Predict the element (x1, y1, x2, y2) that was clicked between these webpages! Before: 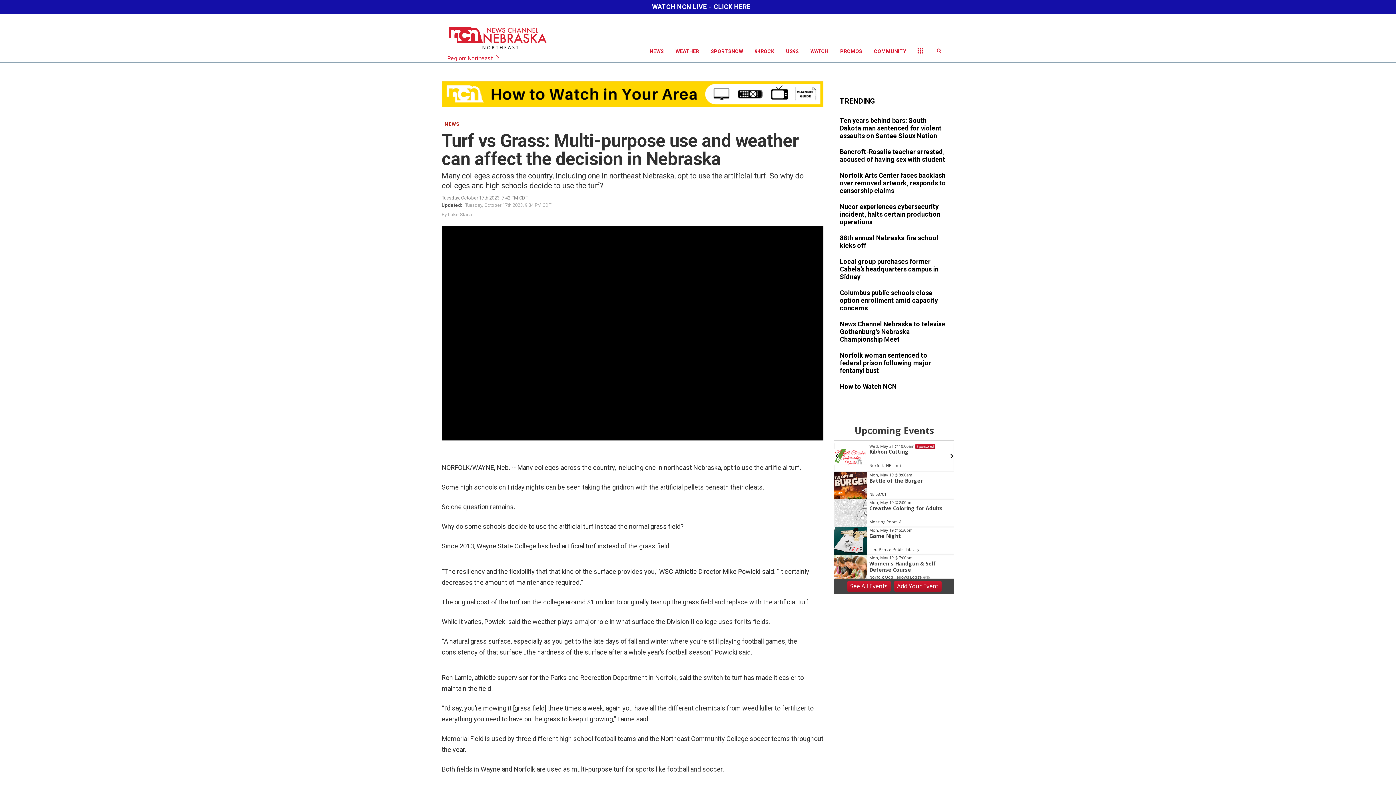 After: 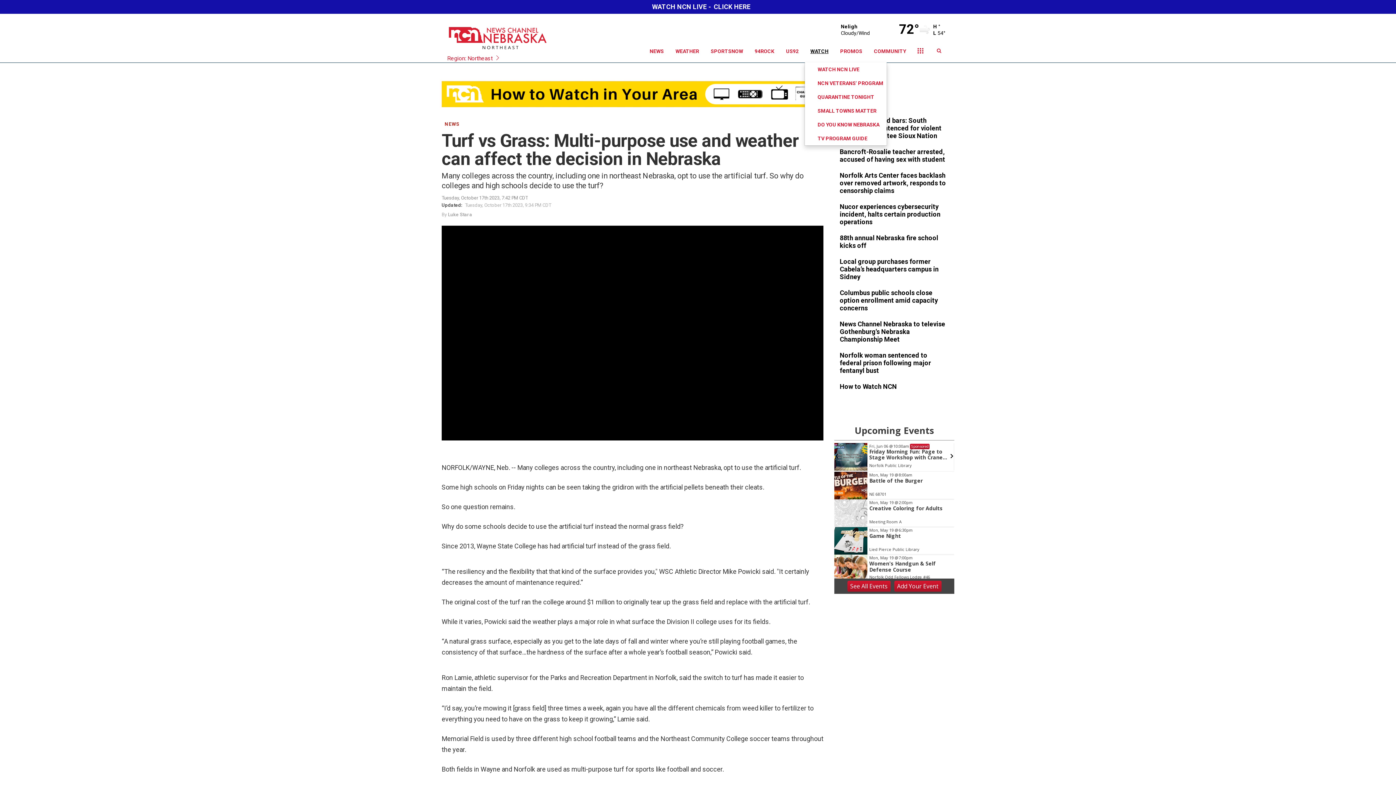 Action: label: WATCH bbox: (804, 40, 834, 62)